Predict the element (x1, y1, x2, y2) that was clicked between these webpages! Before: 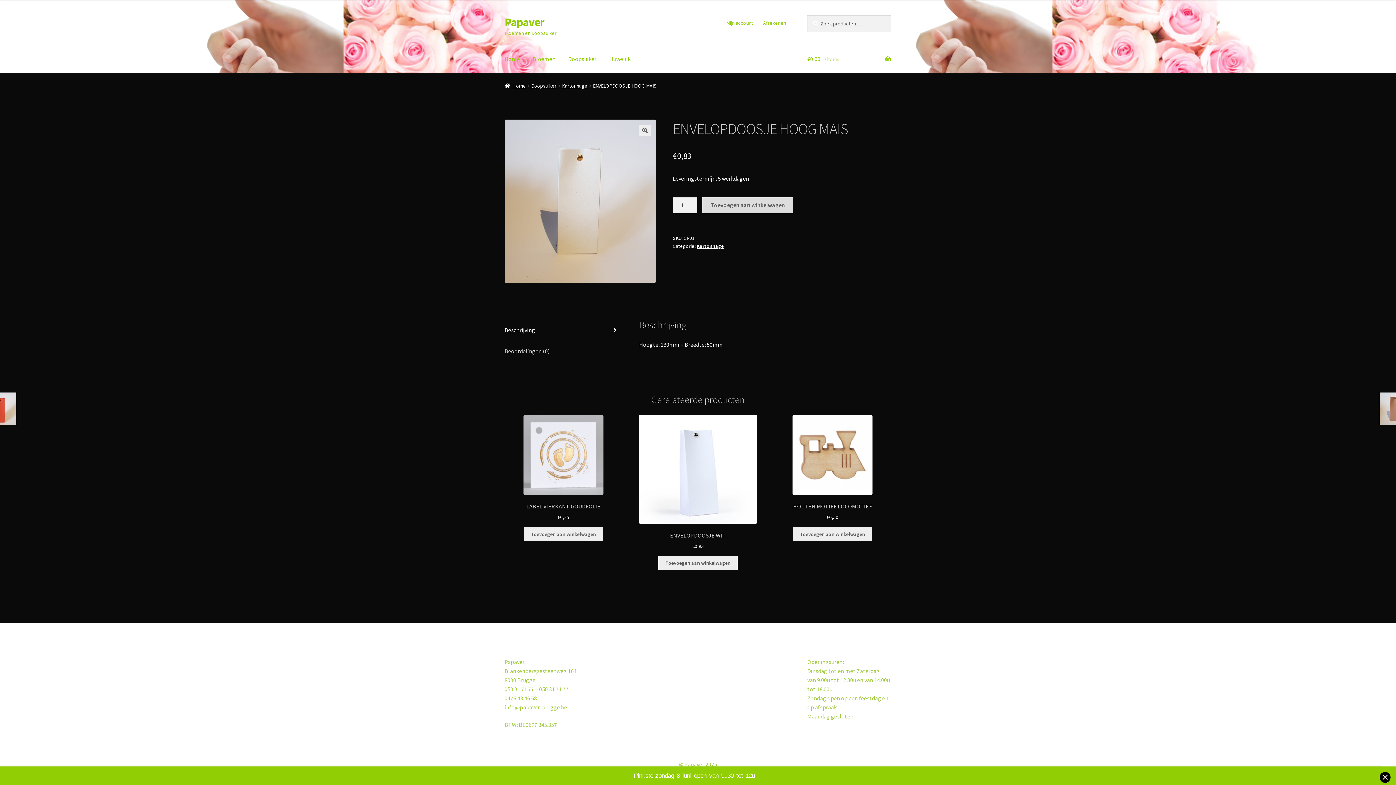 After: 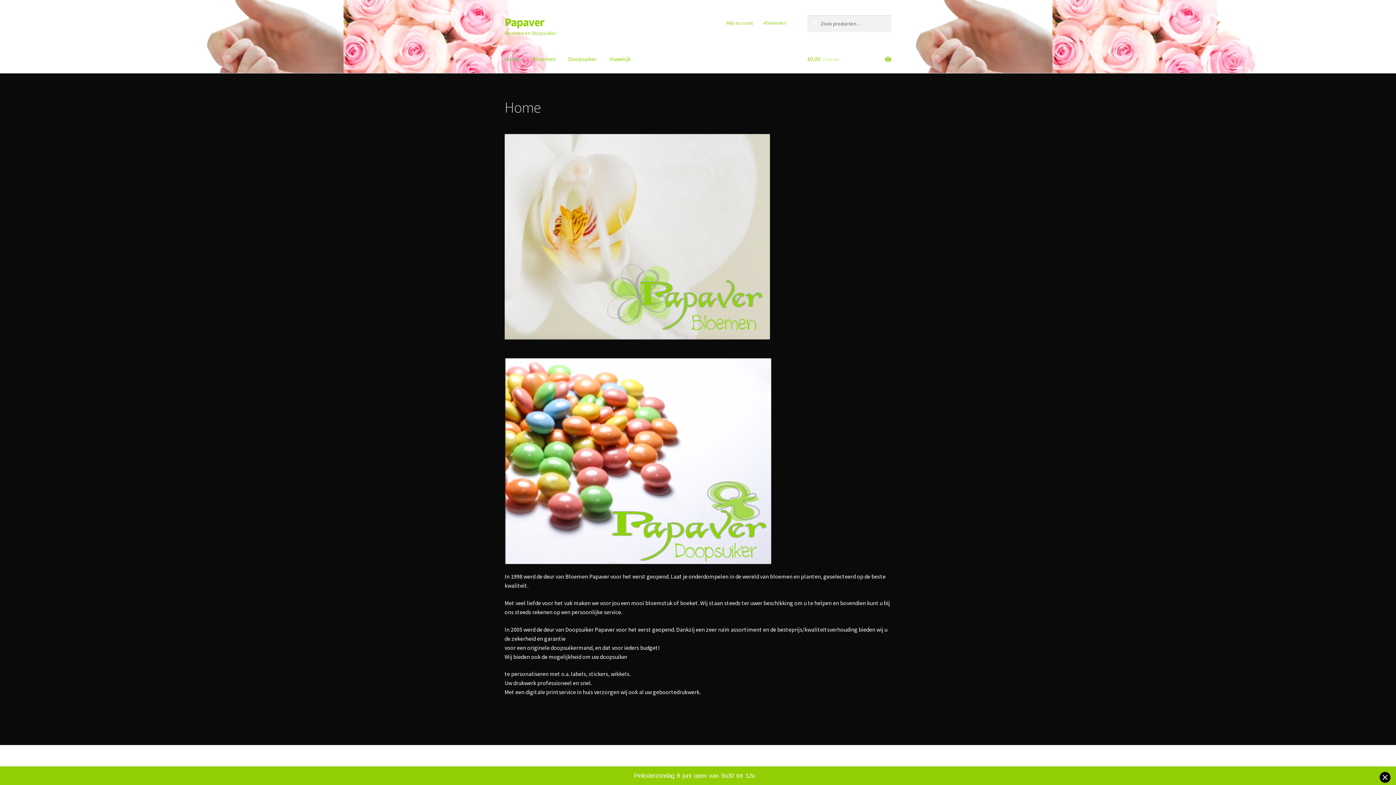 Action: bbox: (498, 45, 525, 73) label: Home